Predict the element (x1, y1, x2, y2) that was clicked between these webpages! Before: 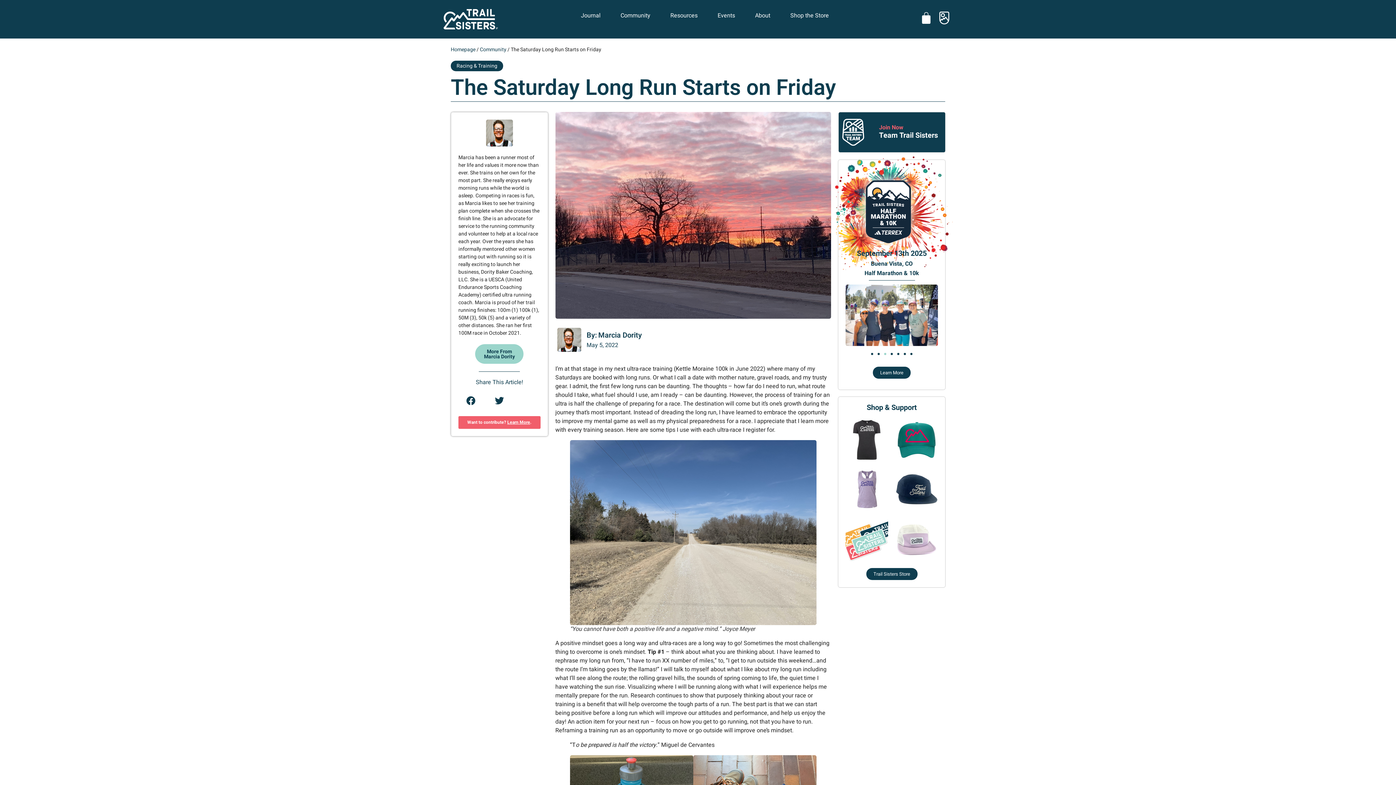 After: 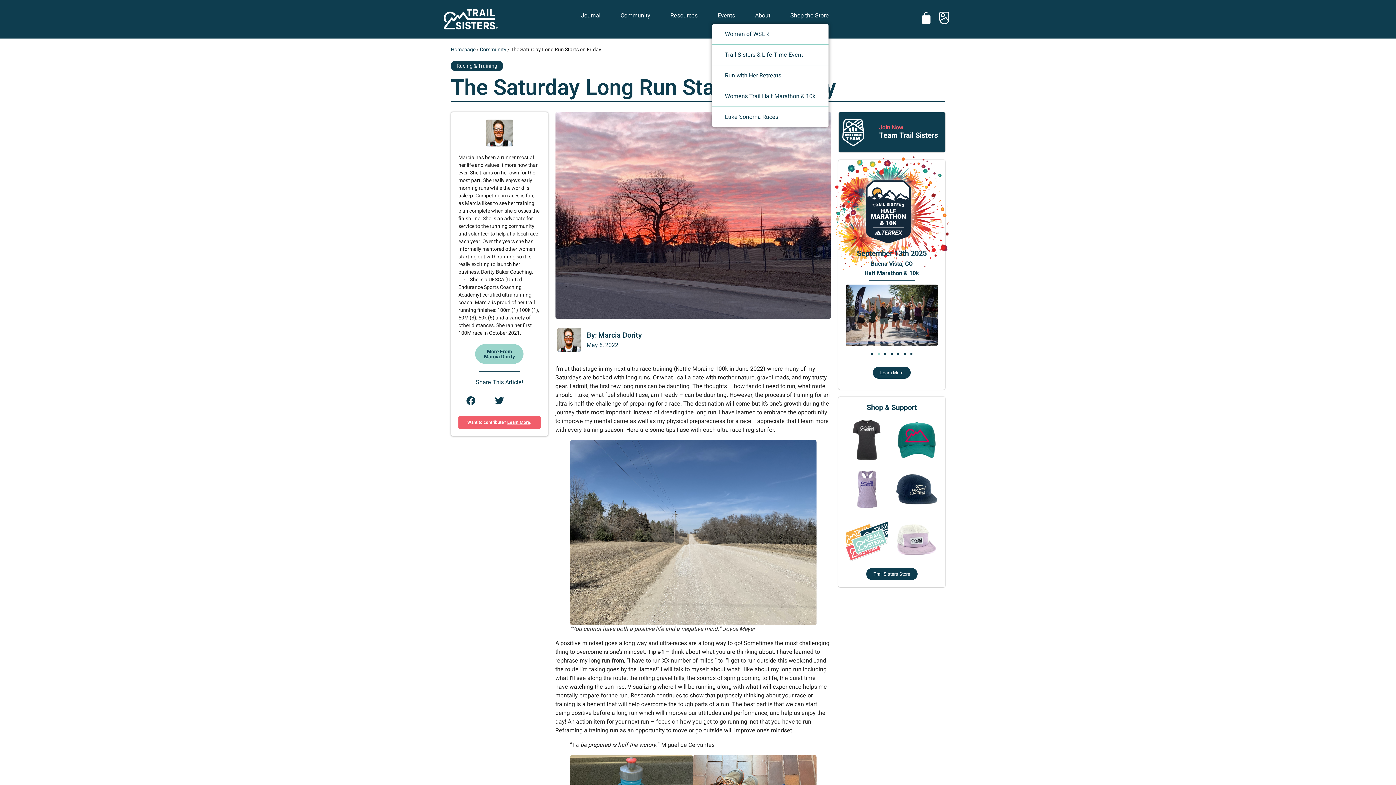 Action: label: Events bbox: (712, 7, 744, 24)